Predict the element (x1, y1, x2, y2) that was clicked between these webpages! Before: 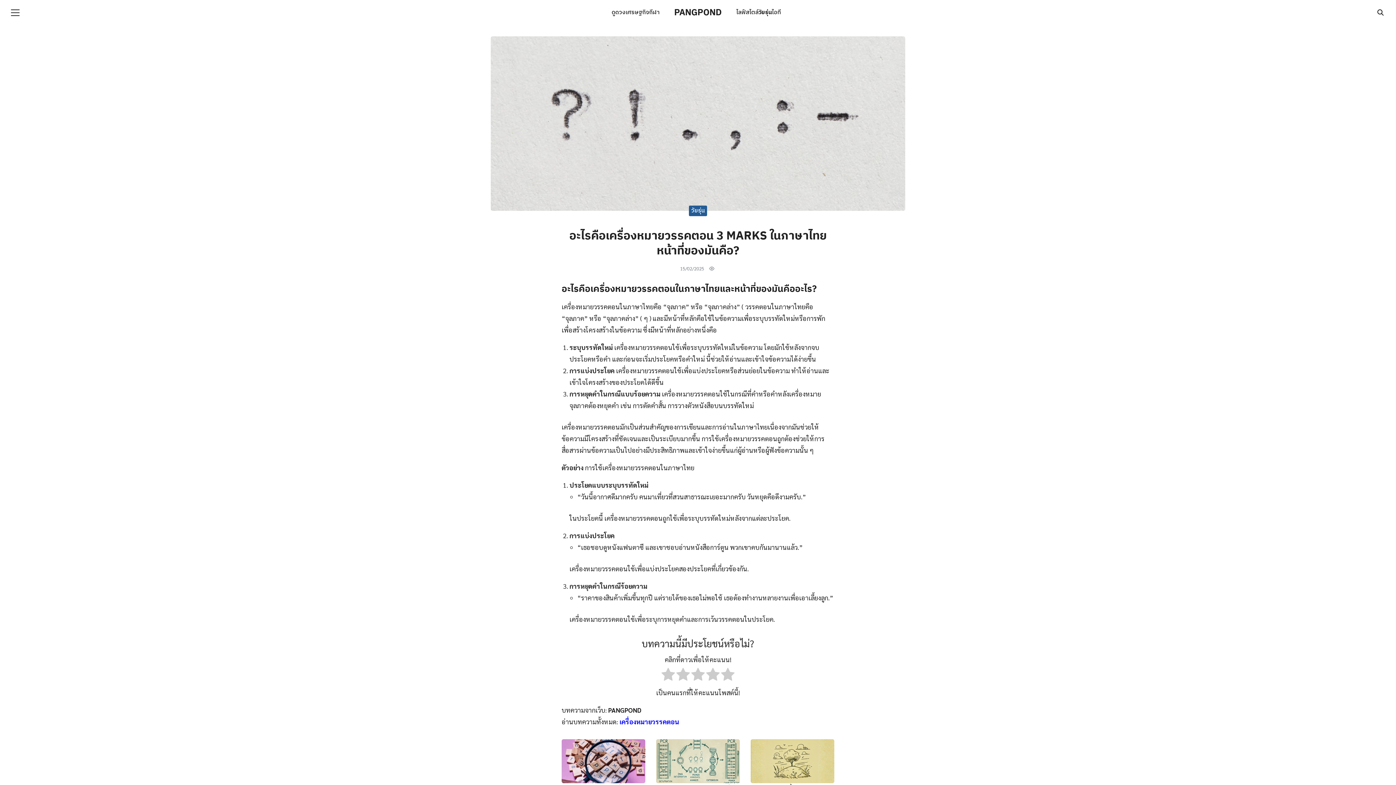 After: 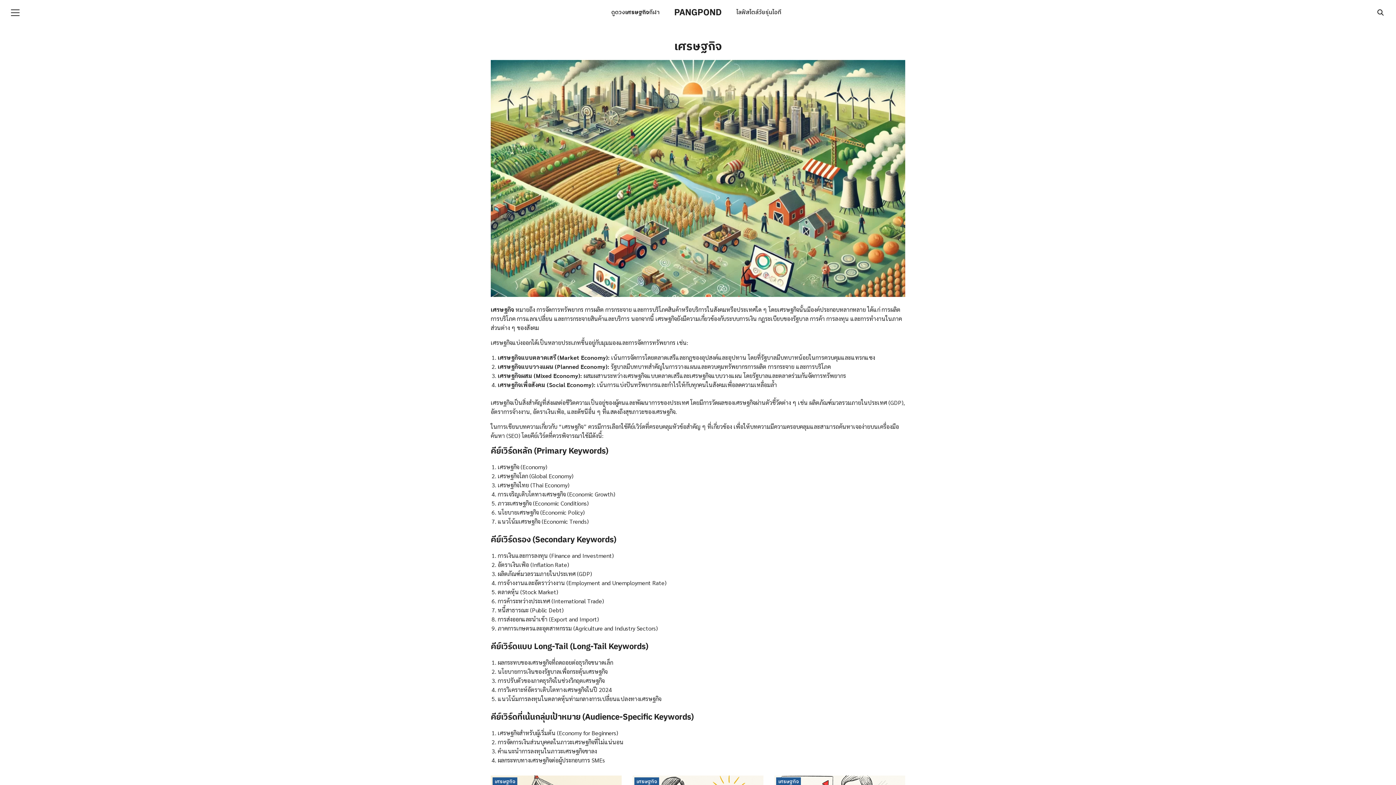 Action: label: เศรษฐกิจ bbox: (625, 0, 649, 25)